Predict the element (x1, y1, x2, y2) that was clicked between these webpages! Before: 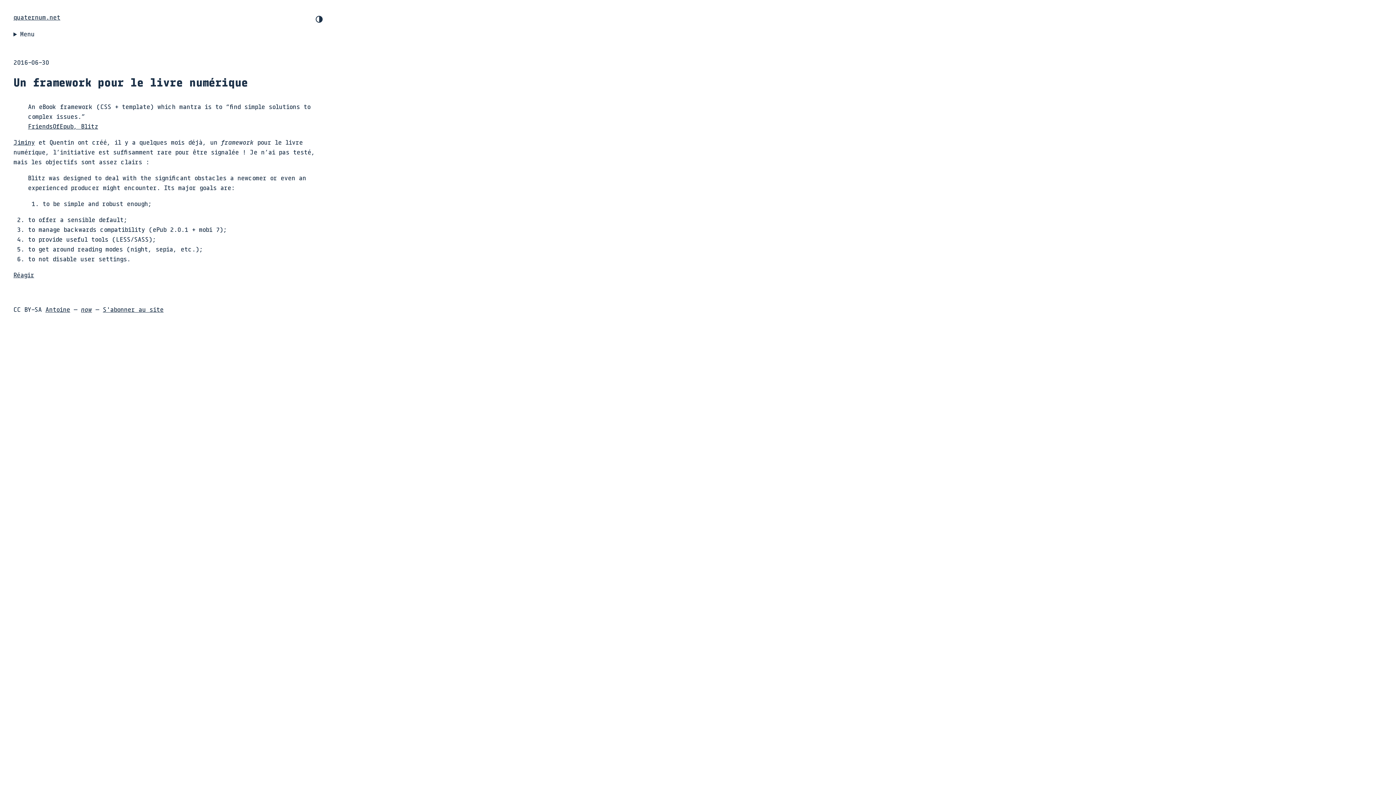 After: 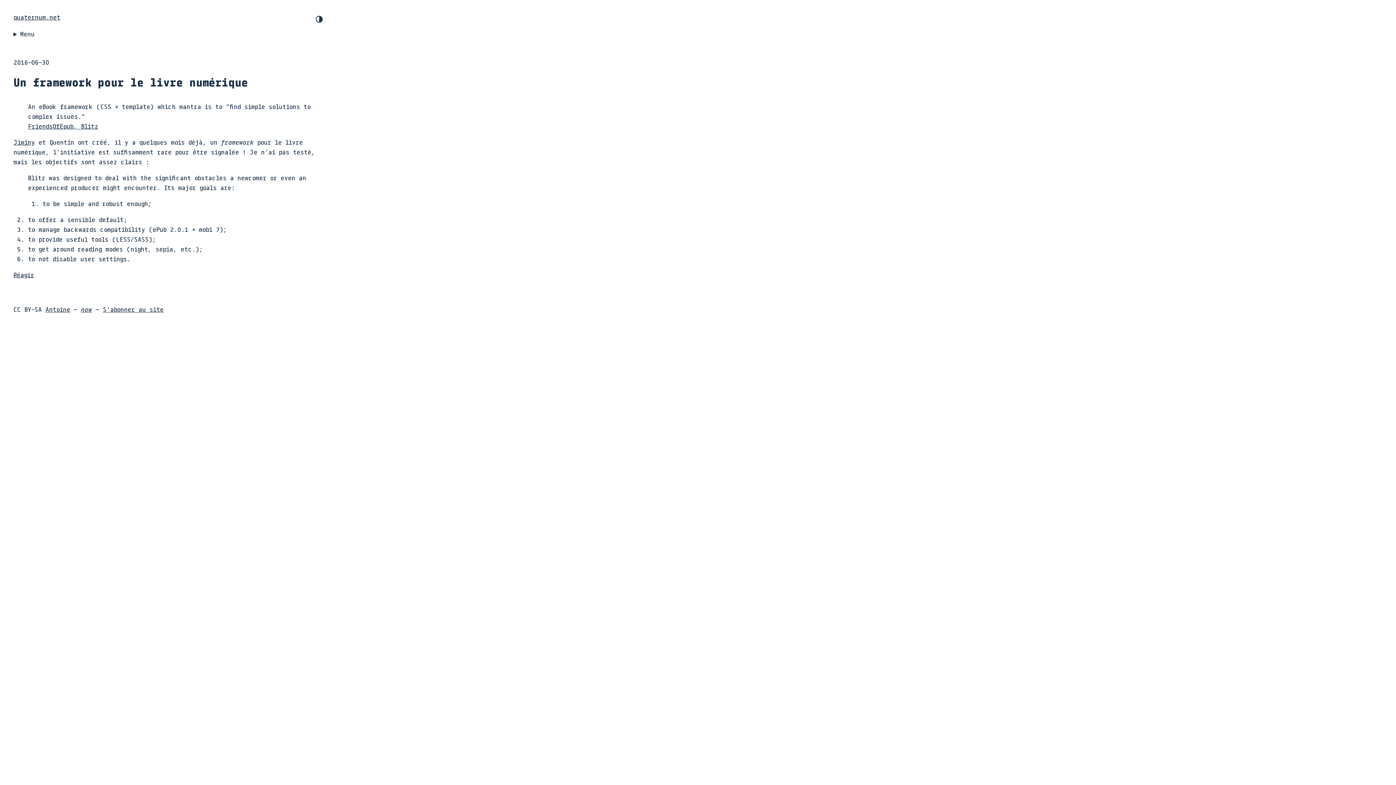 Action: bbox: (13, 270, 34, 278) label: Réagir